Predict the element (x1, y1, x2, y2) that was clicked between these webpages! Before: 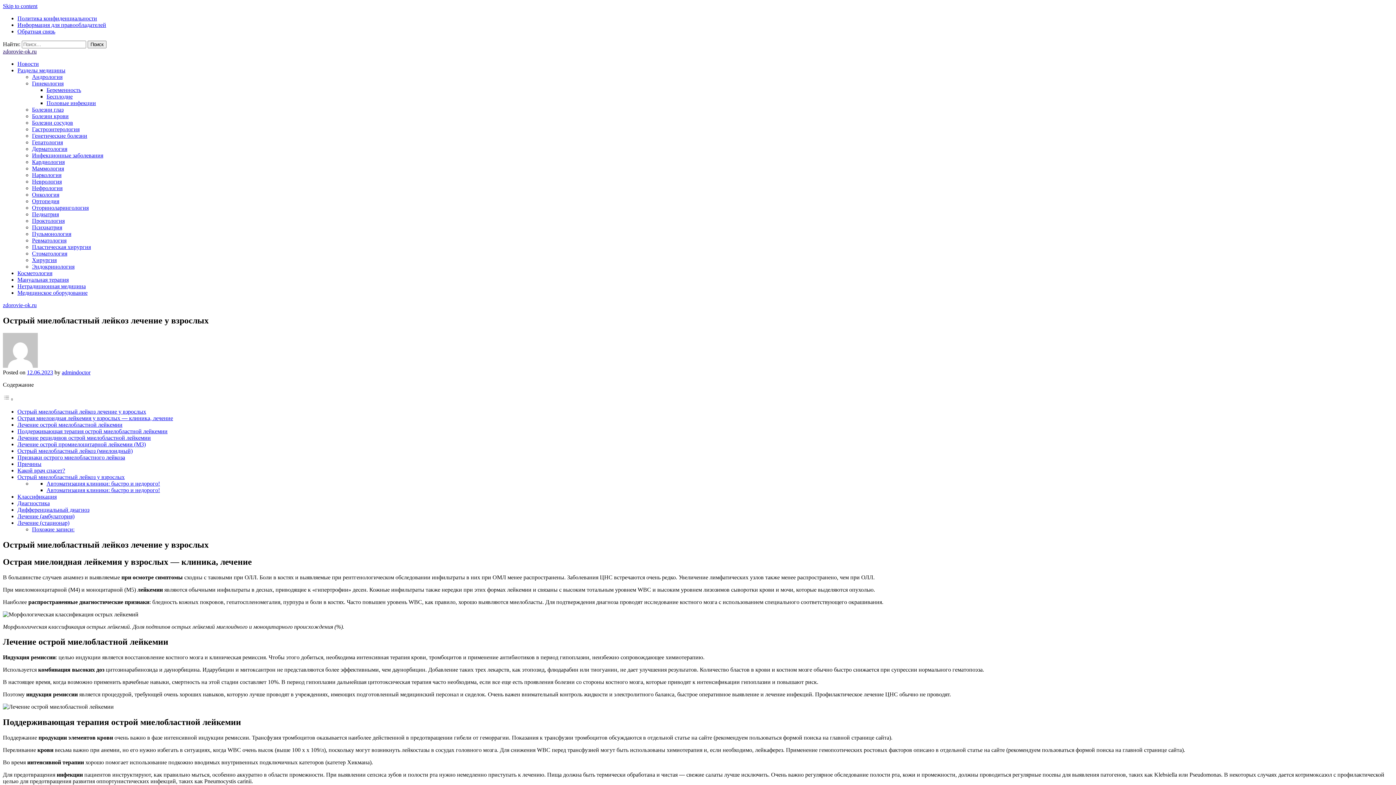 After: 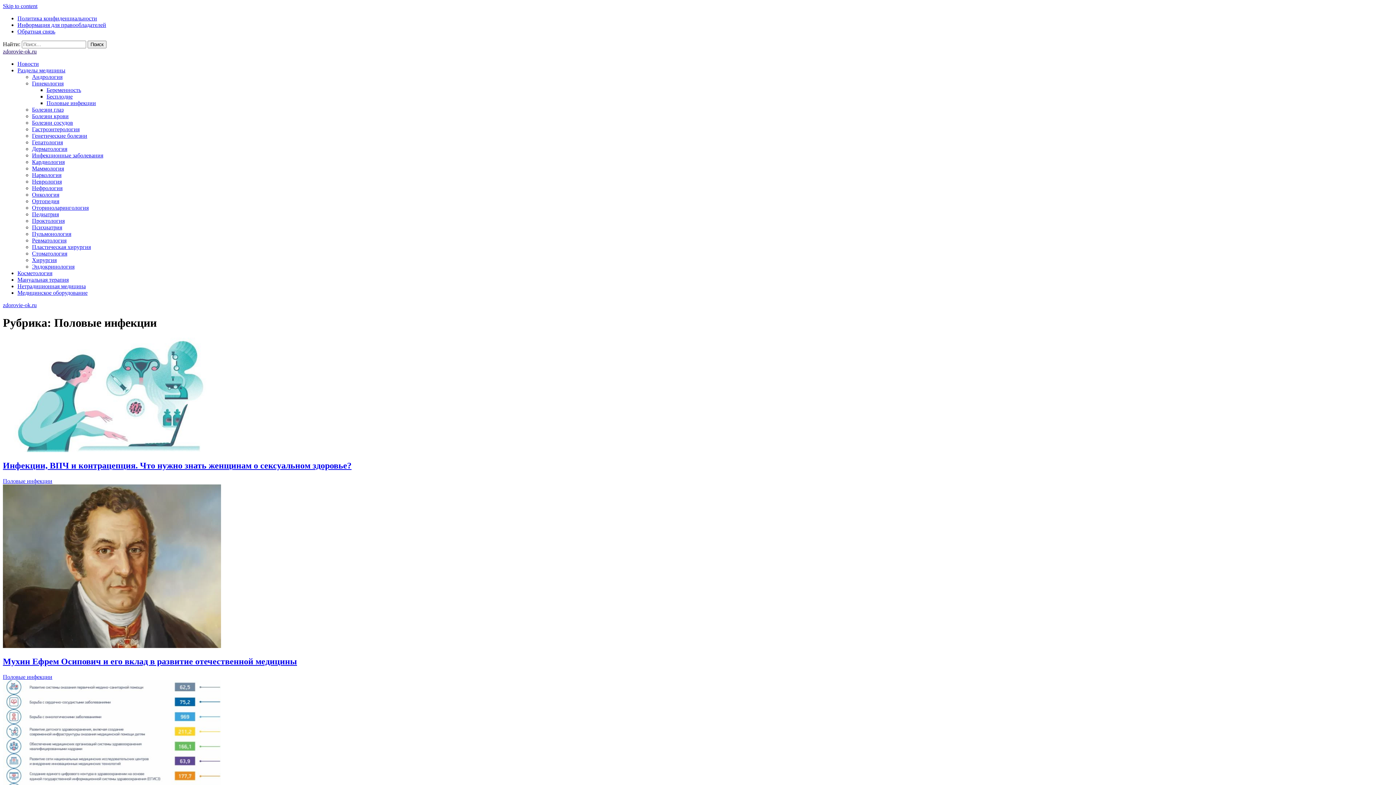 Action: label: Половые инфекции bbox: (46, 100, 96, 106)